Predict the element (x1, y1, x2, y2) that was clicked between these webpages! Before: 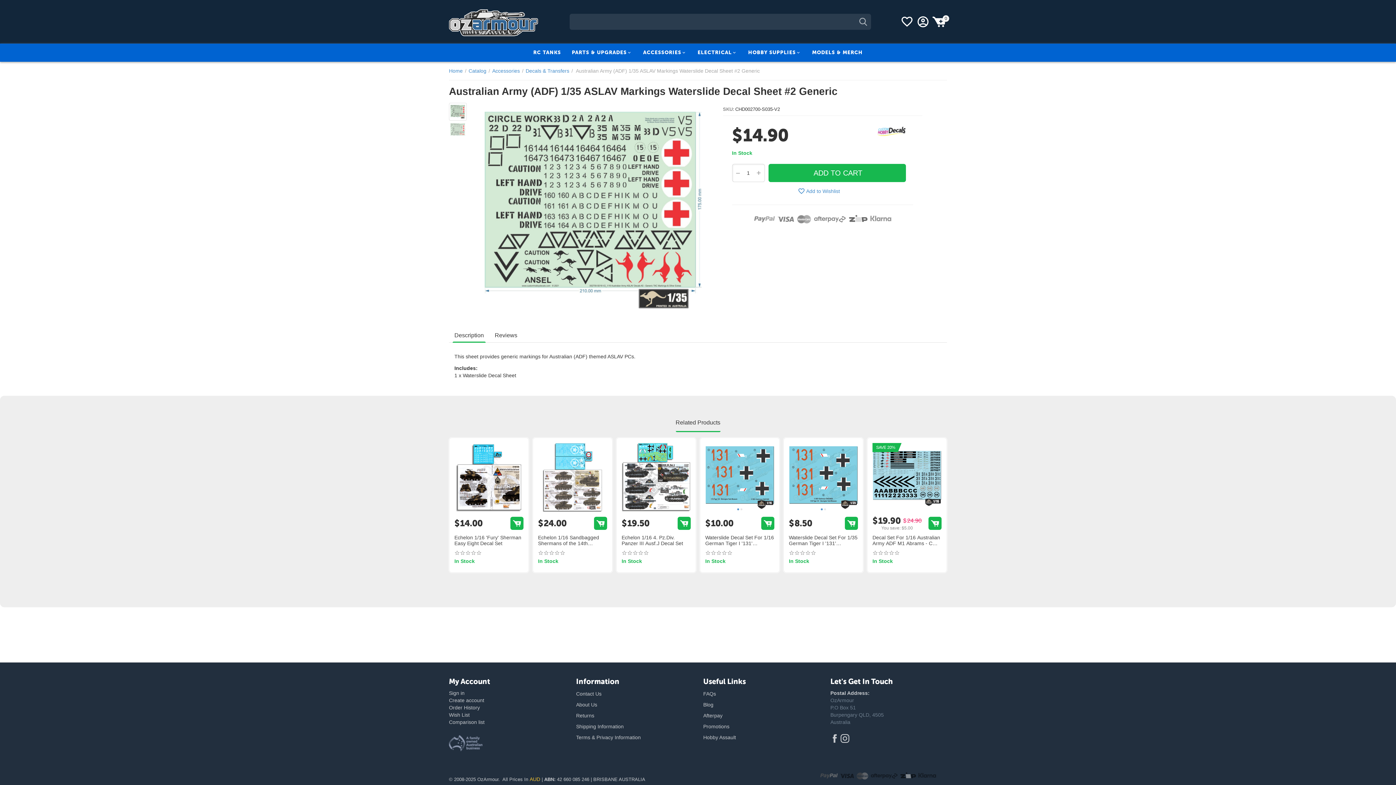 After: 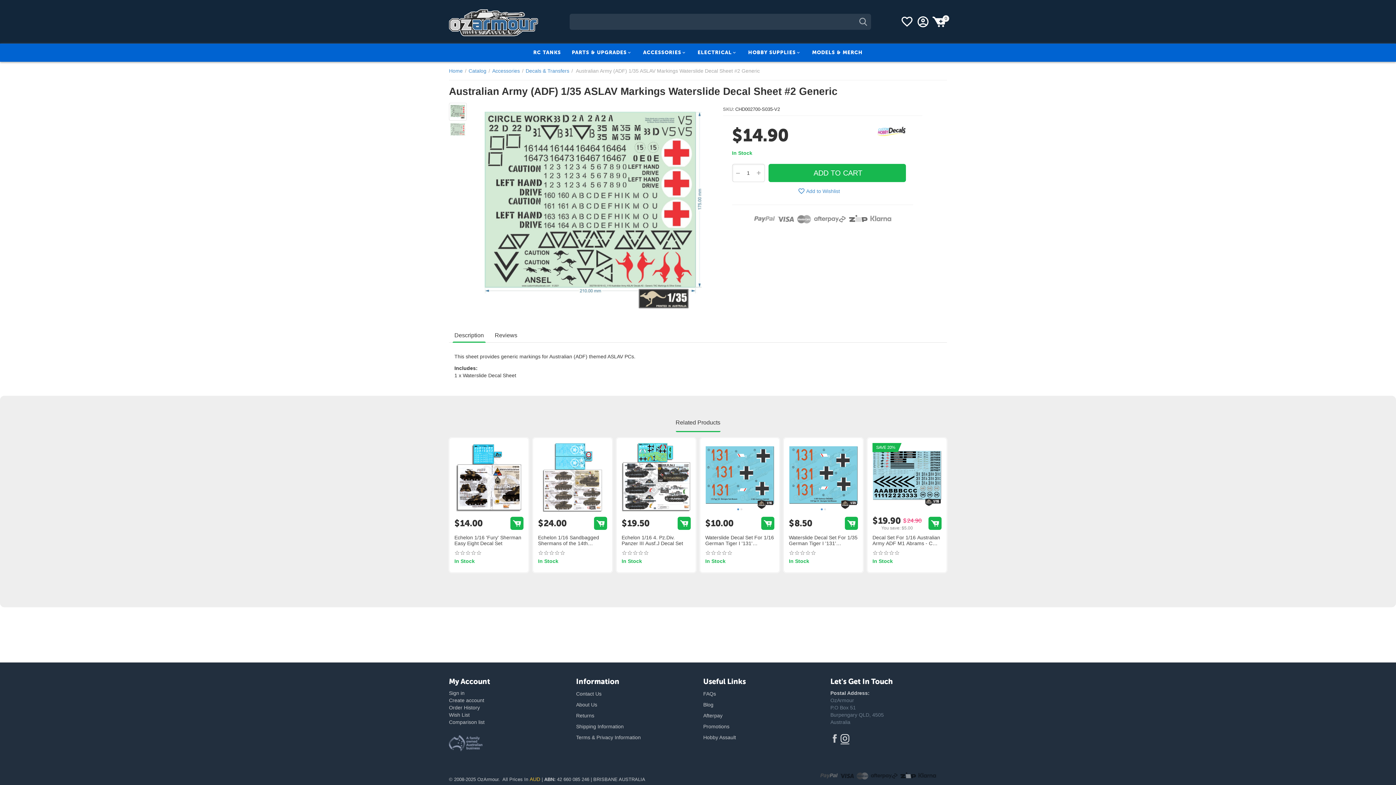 Action: bbox: (840, 734, 849, 743)